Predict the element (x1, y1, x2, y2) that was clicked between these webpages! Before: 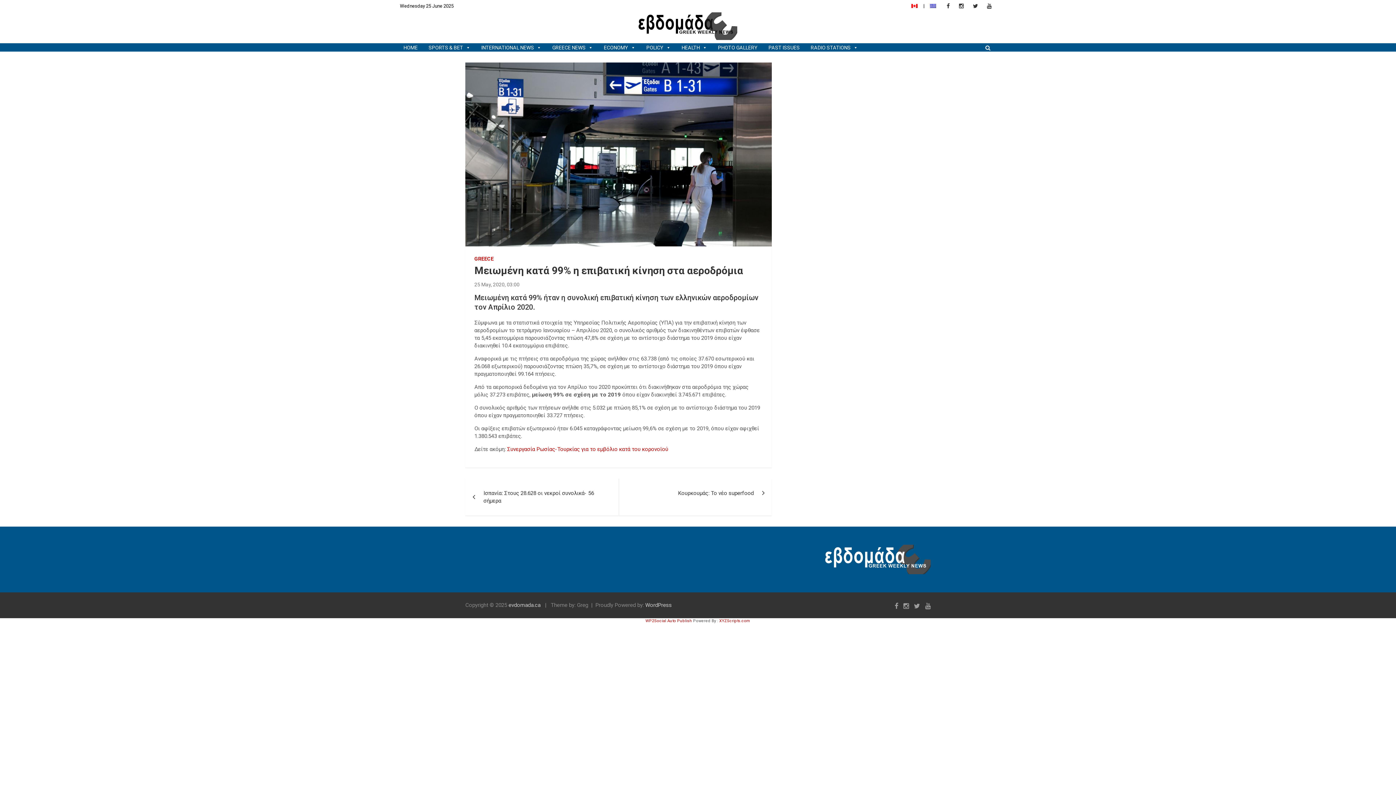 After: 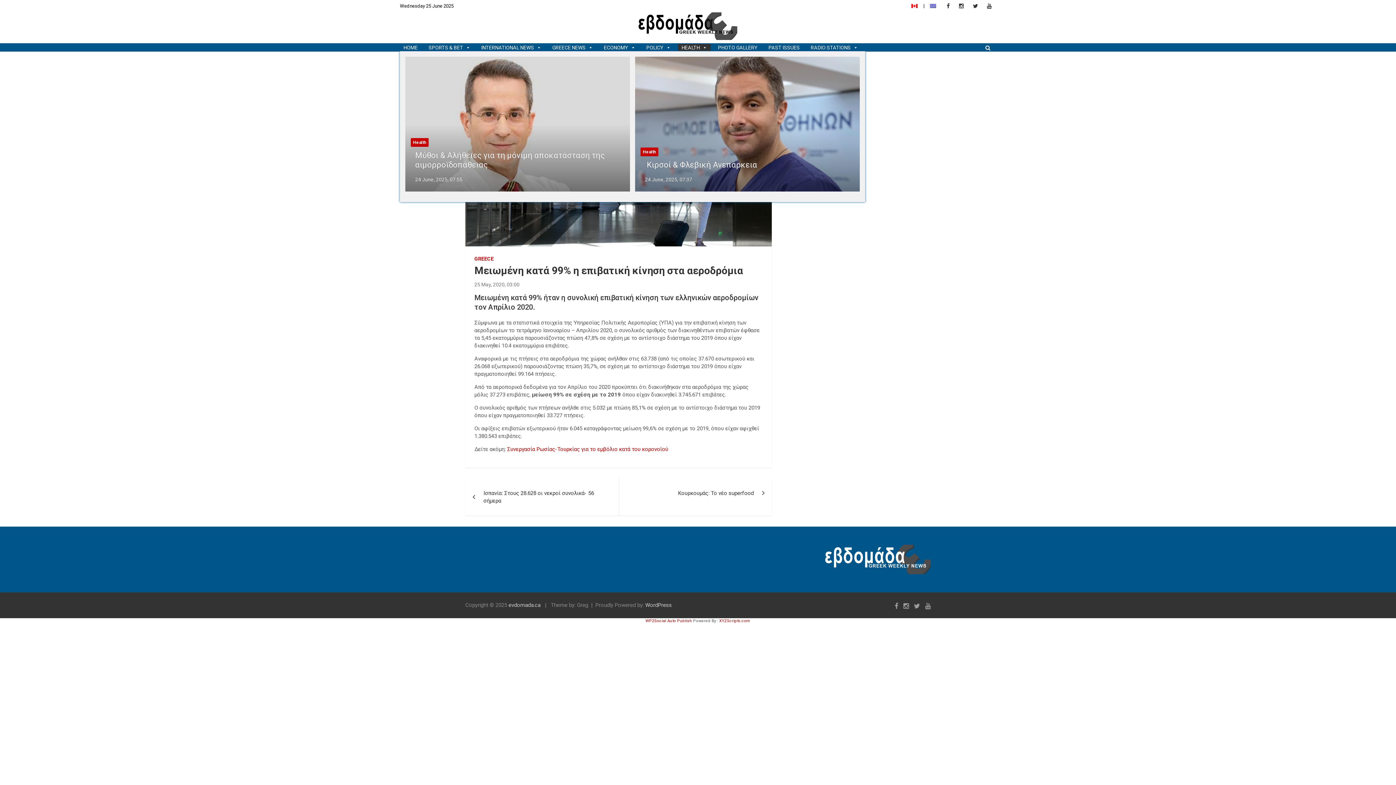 Action: label: HEALTH bbox: (678, 44, 710, 51)